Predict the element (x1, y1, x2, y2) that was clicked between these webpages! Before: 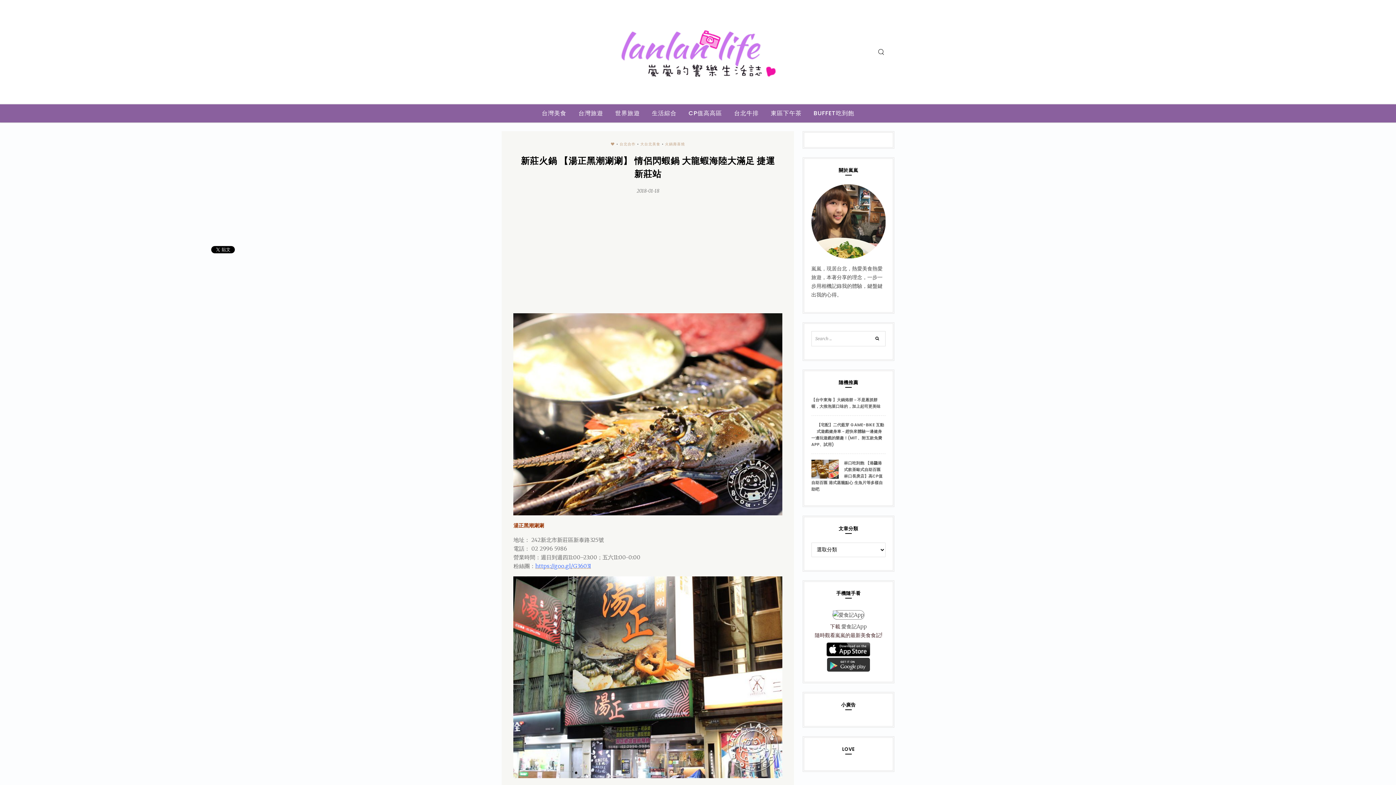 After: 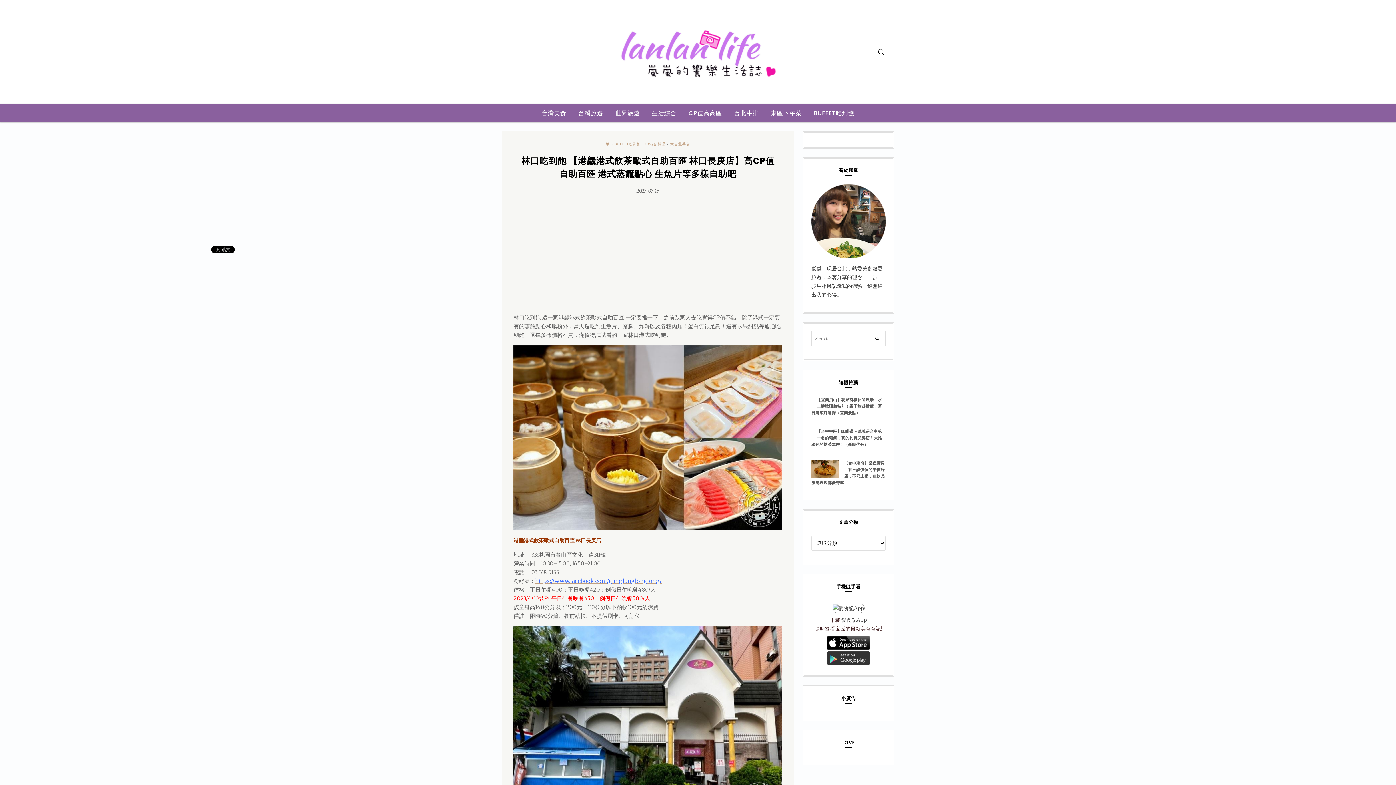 Action: label: 林口吃到飽 【港龘港式飲茶歐式自助百匯 林口長庚店】高CP值自助百匯 港式蒸籠點心 生魚片等多樣自助吧 bbox: (811, 460, 883, 492)